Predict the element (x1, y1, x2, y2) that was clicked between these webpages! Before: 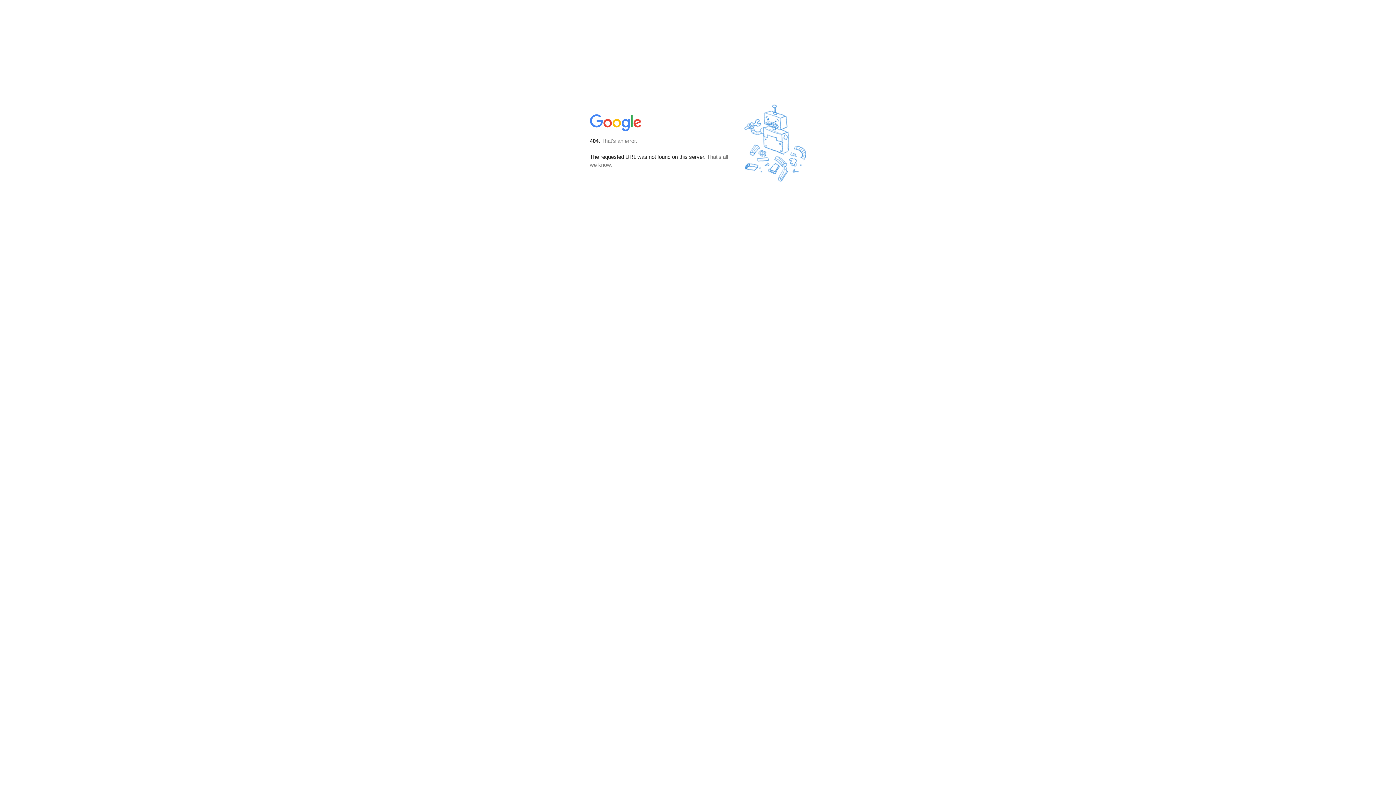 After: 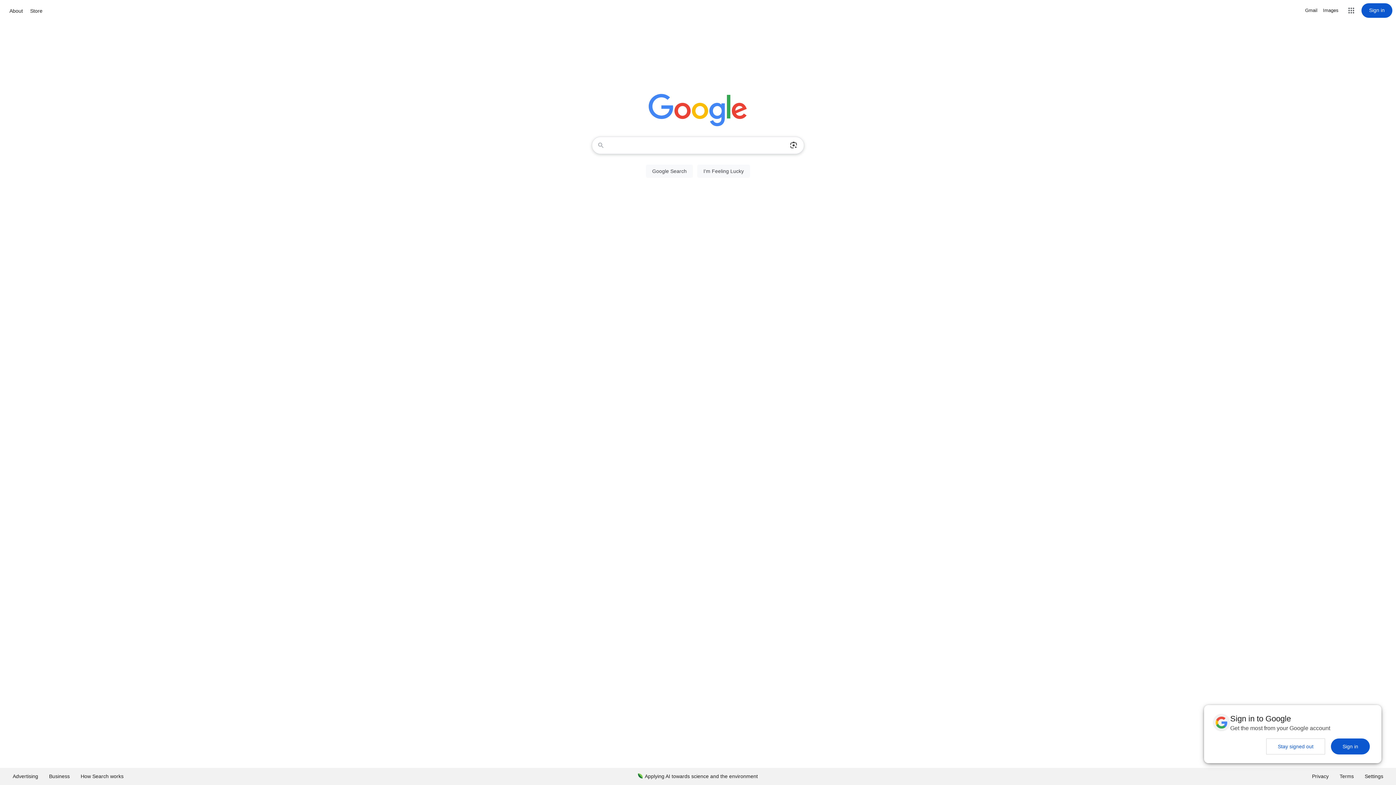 Action: bbox: (590, 127, 642, 134)